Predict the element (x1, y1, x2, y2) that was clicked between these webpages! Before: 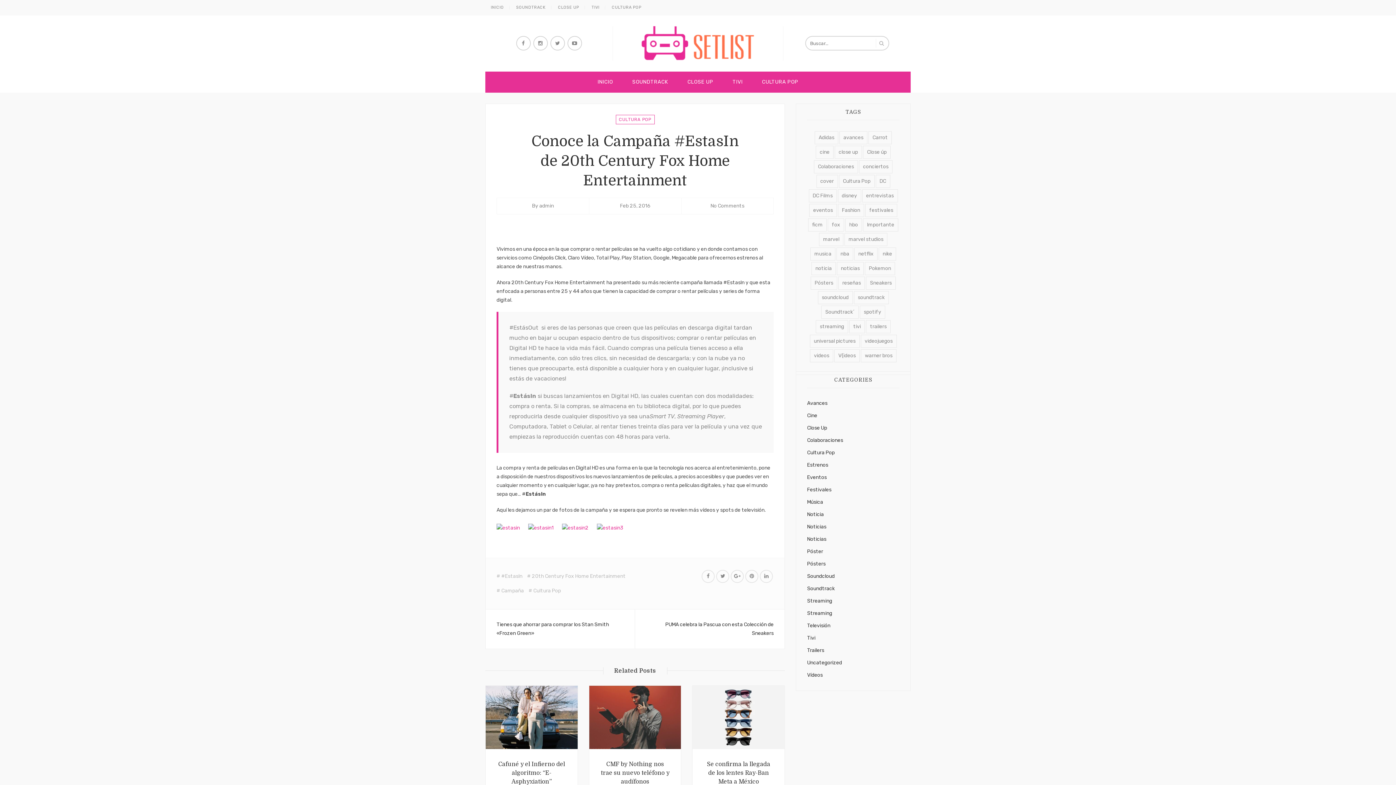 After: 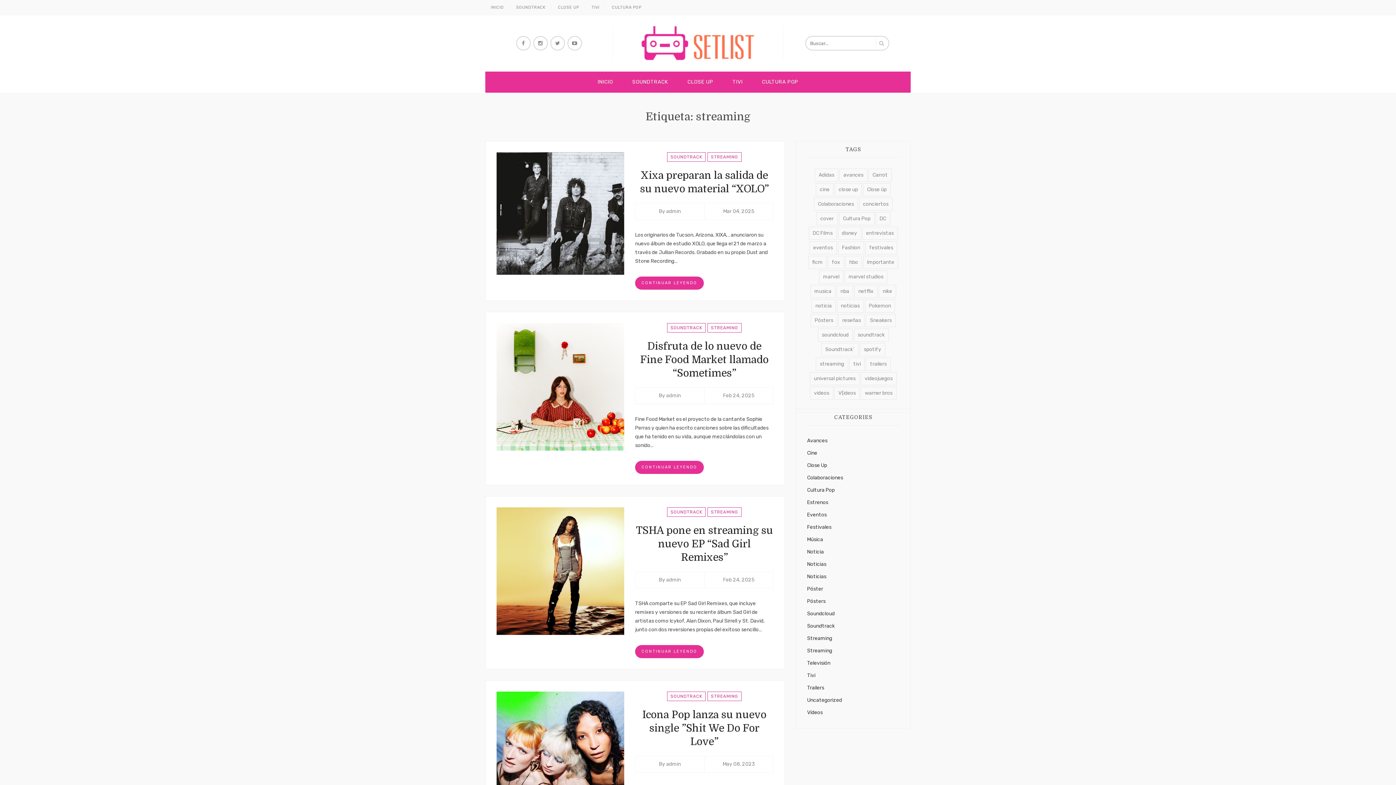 Action: bbox: (816, 320, 848, 333) label: streaming (1.731 elementos)